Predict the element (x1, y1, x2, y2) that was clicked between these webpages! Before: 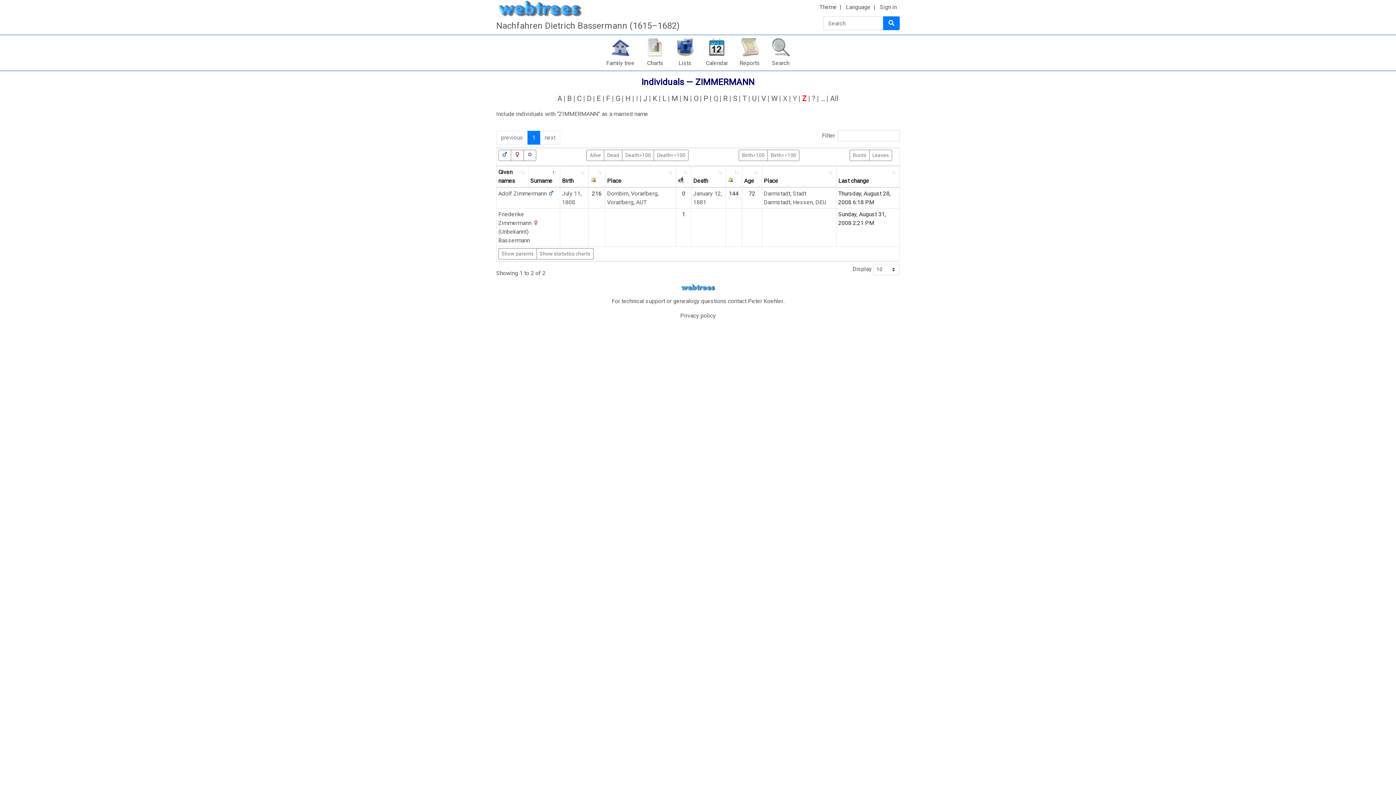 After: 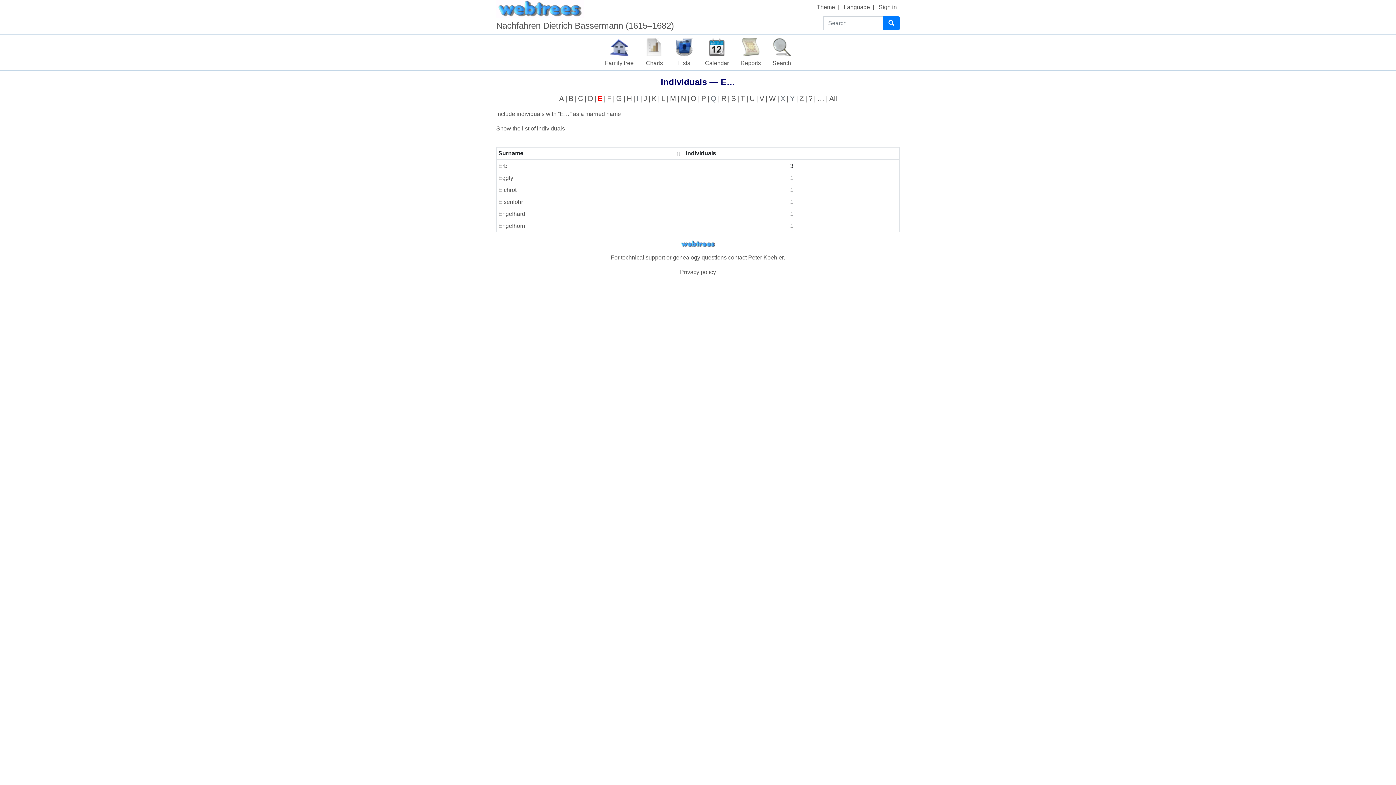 Action: label: E bbox: (595, 93, 602, 104)